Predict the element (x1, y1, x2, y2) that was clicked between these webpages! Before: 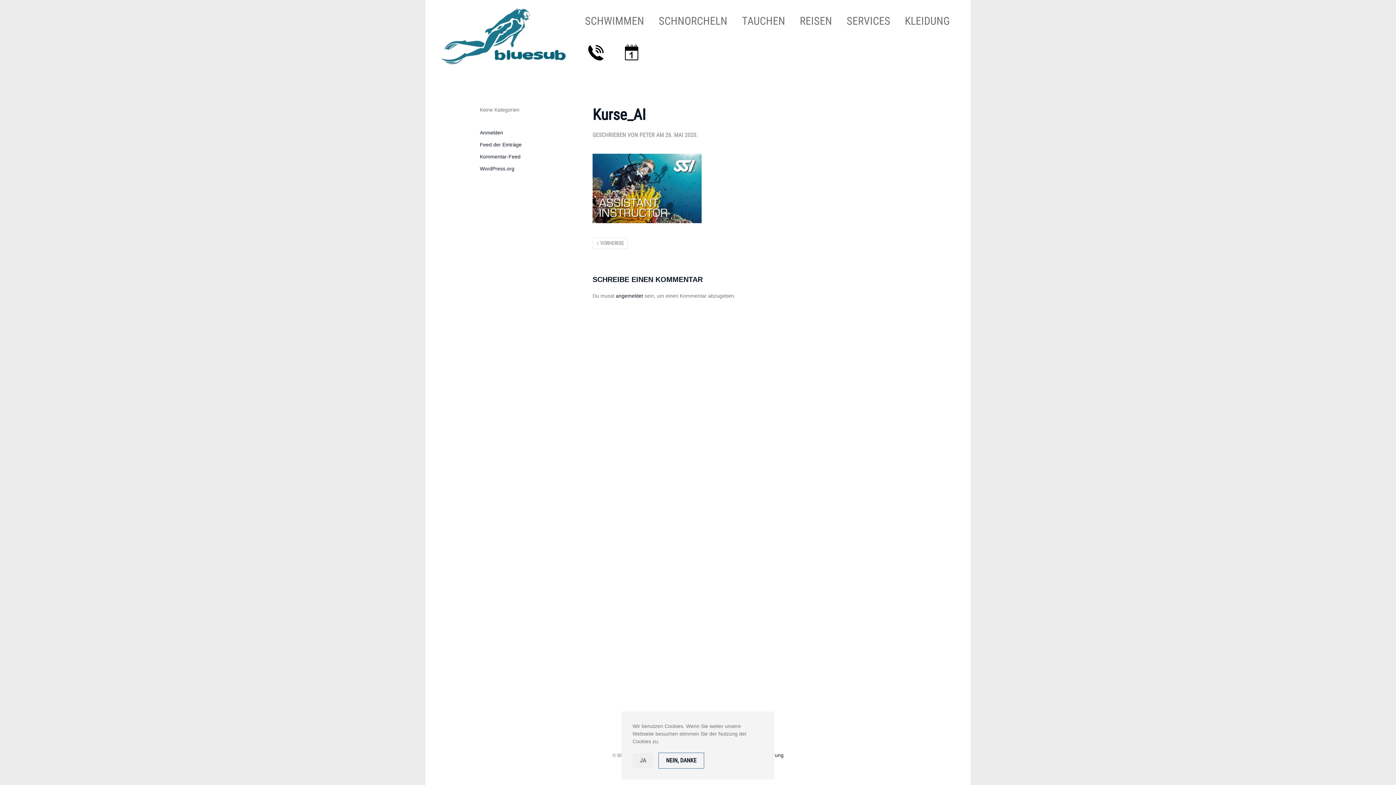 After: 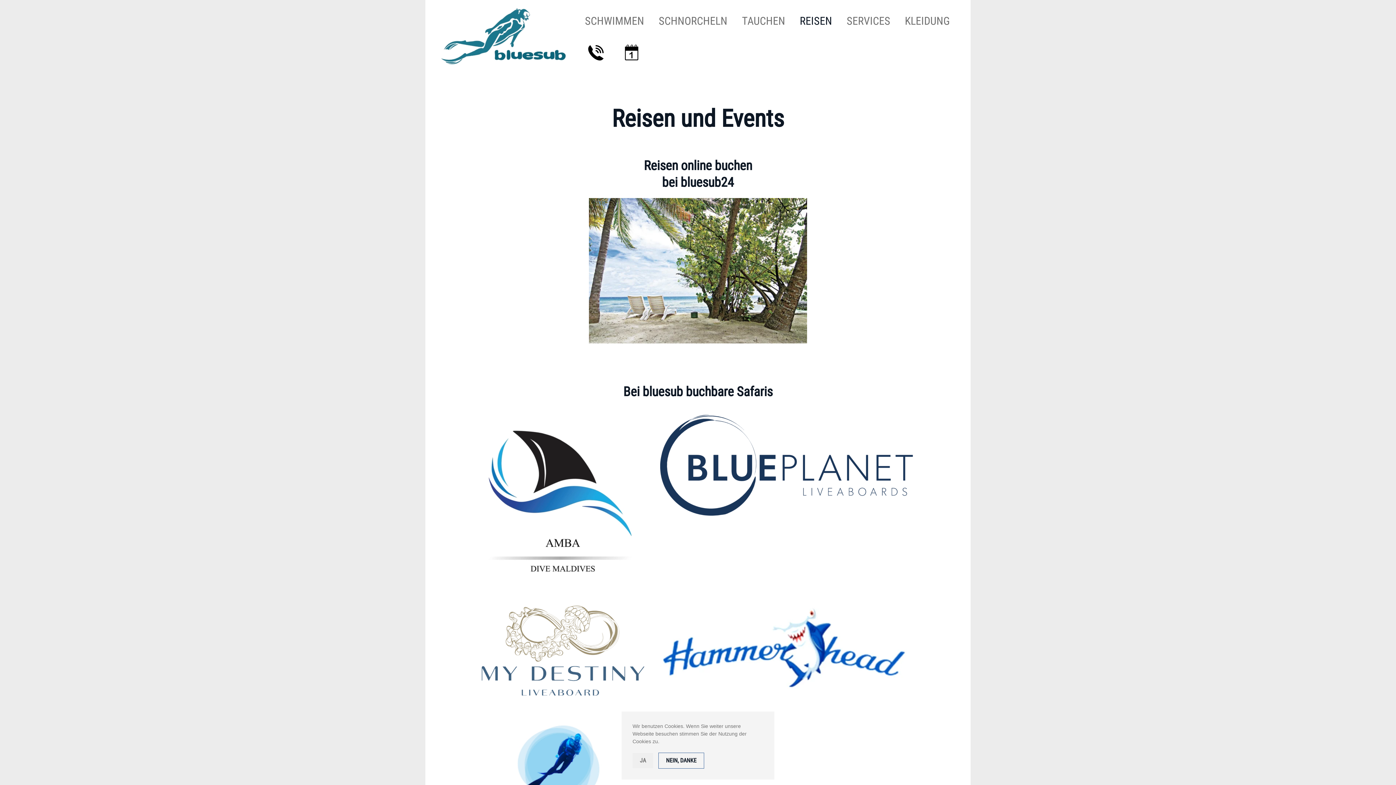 Action: label: REISEN bbox: (792, 6, 839, 35)